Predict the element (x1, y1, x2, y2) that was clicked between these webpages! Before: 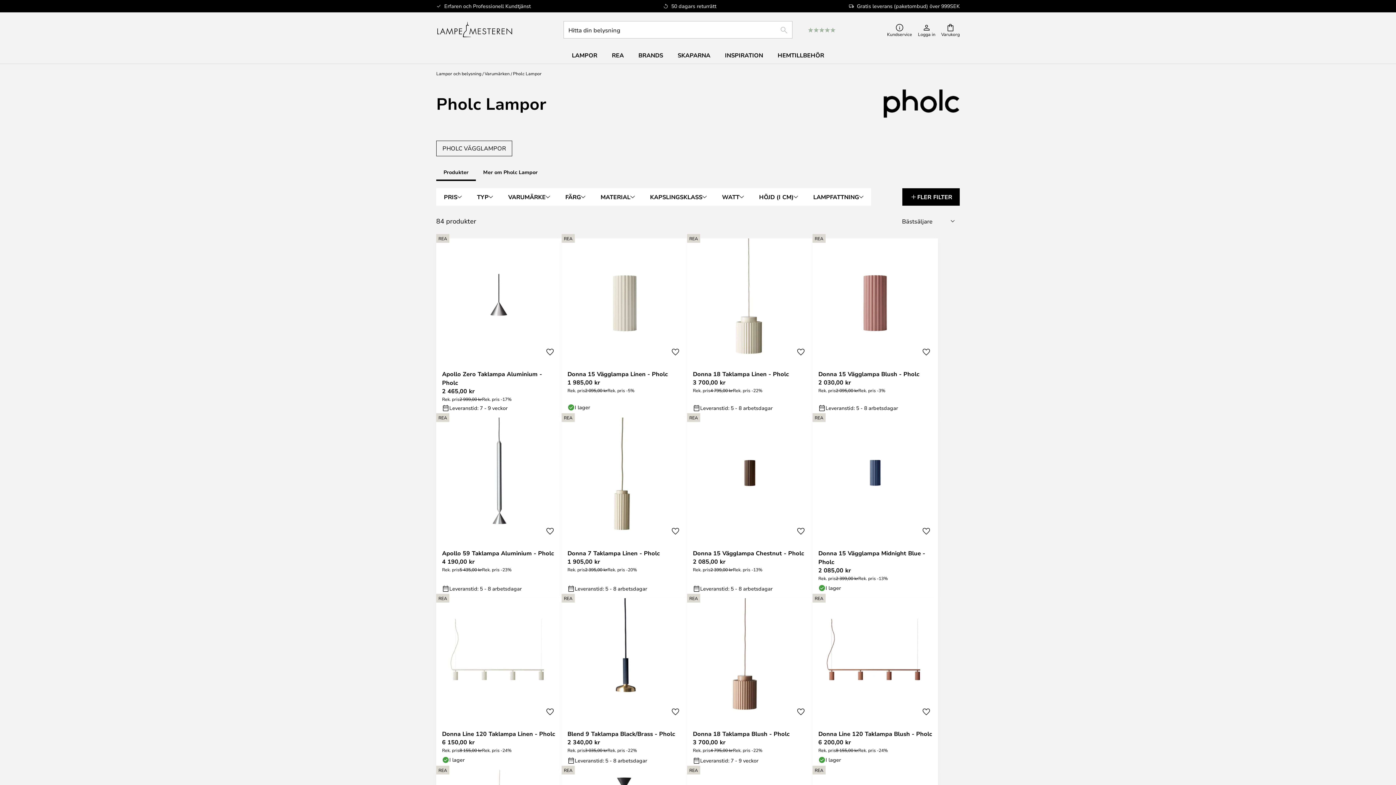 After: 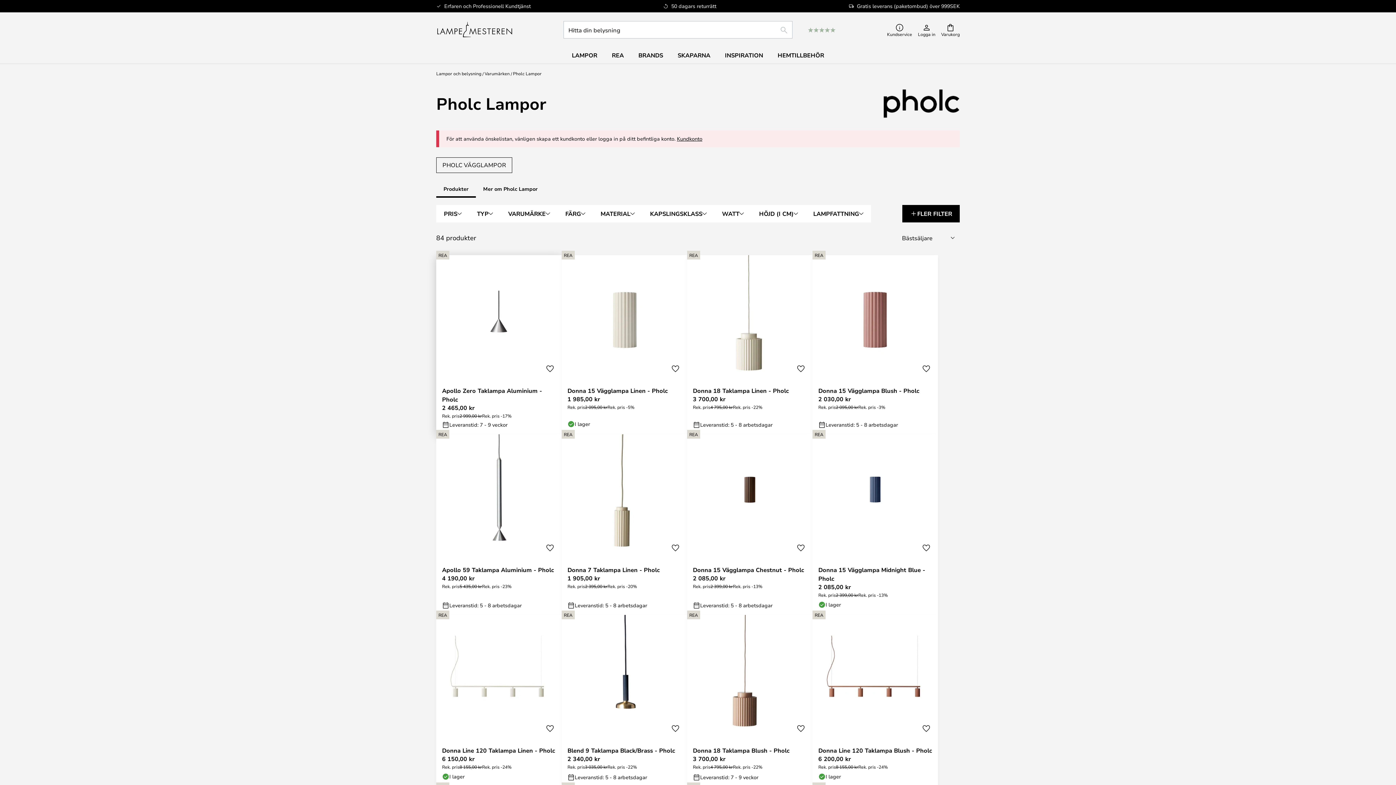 Action: label: Lägg till i önskelista bbox: (542, 345, 557, 359)